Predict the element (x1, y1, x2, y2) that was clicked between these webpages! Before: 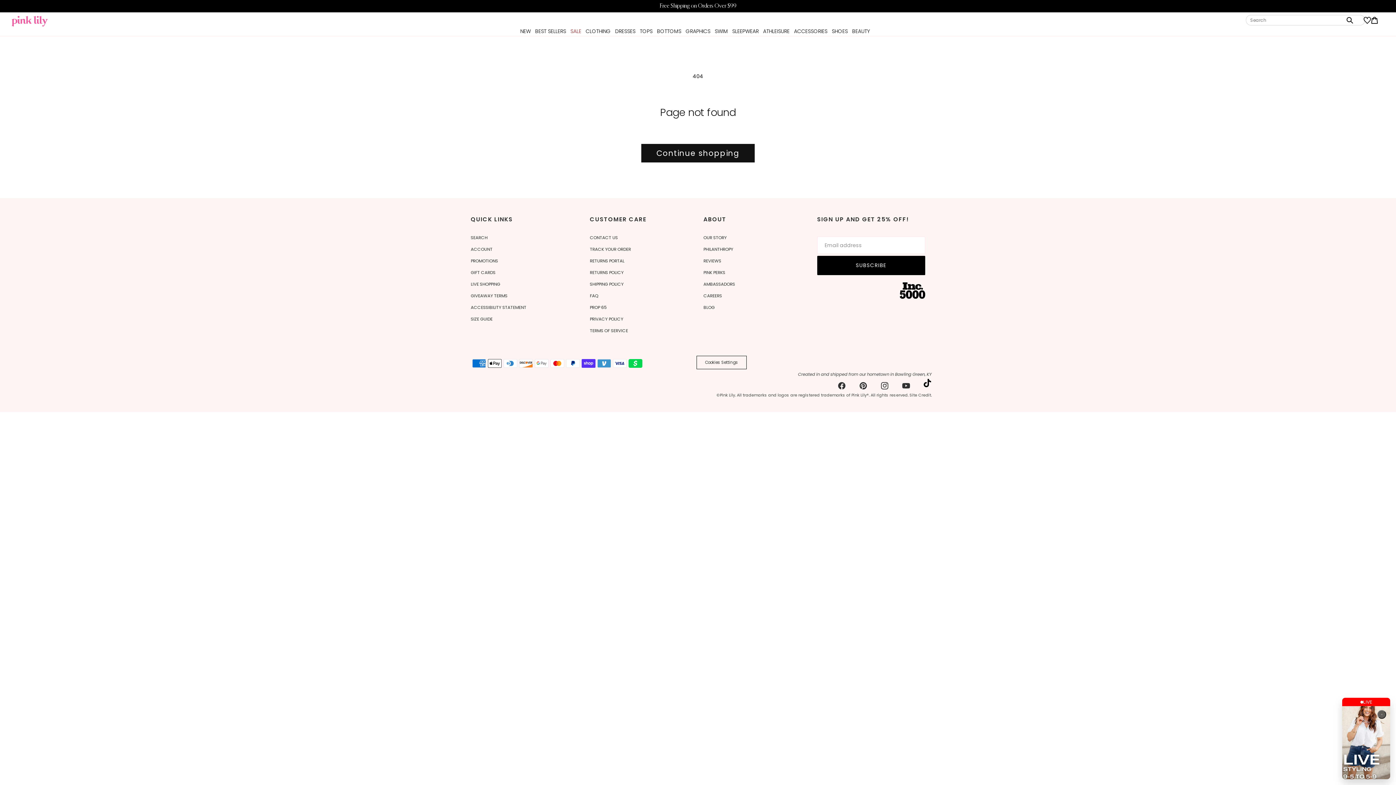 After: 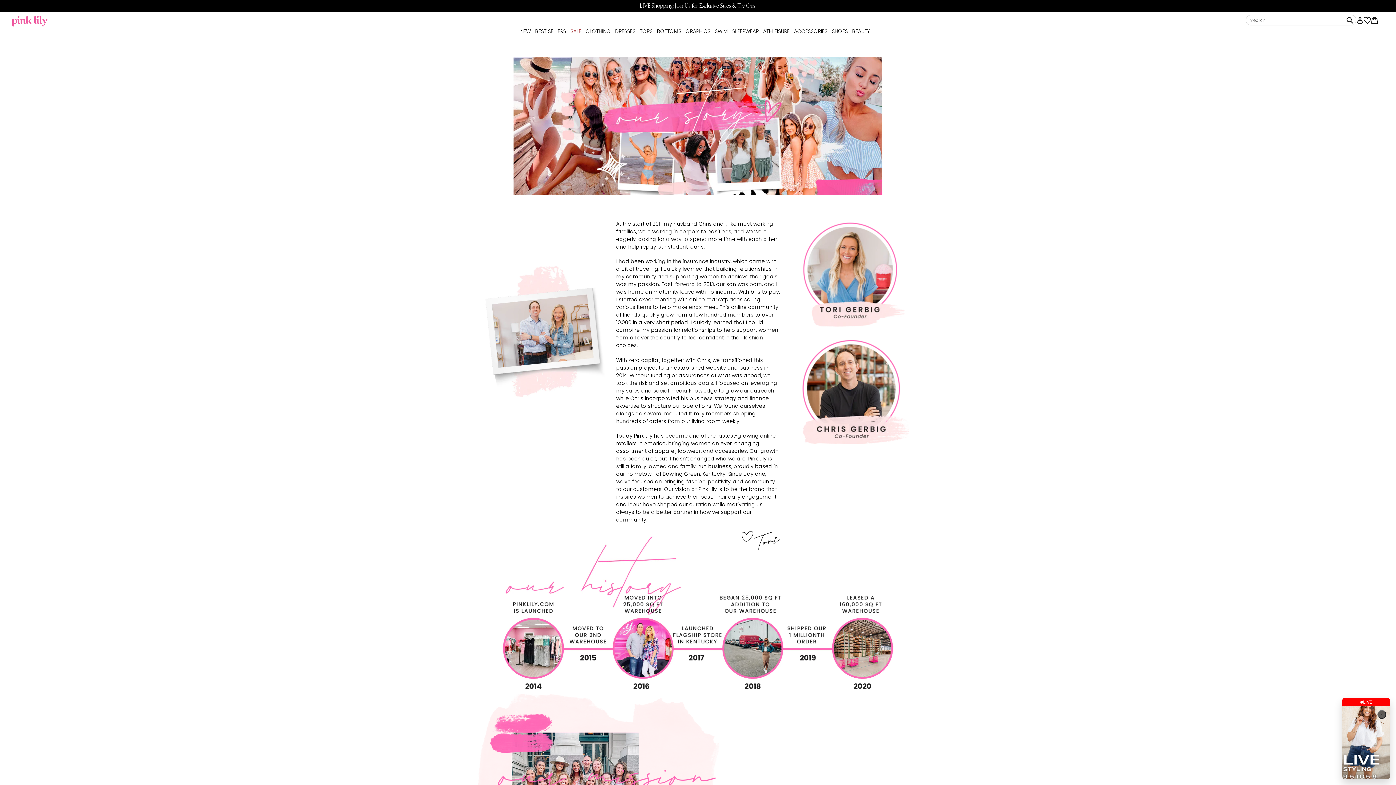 Action: label: Our Story bbox: (703, 234, 726, 240)